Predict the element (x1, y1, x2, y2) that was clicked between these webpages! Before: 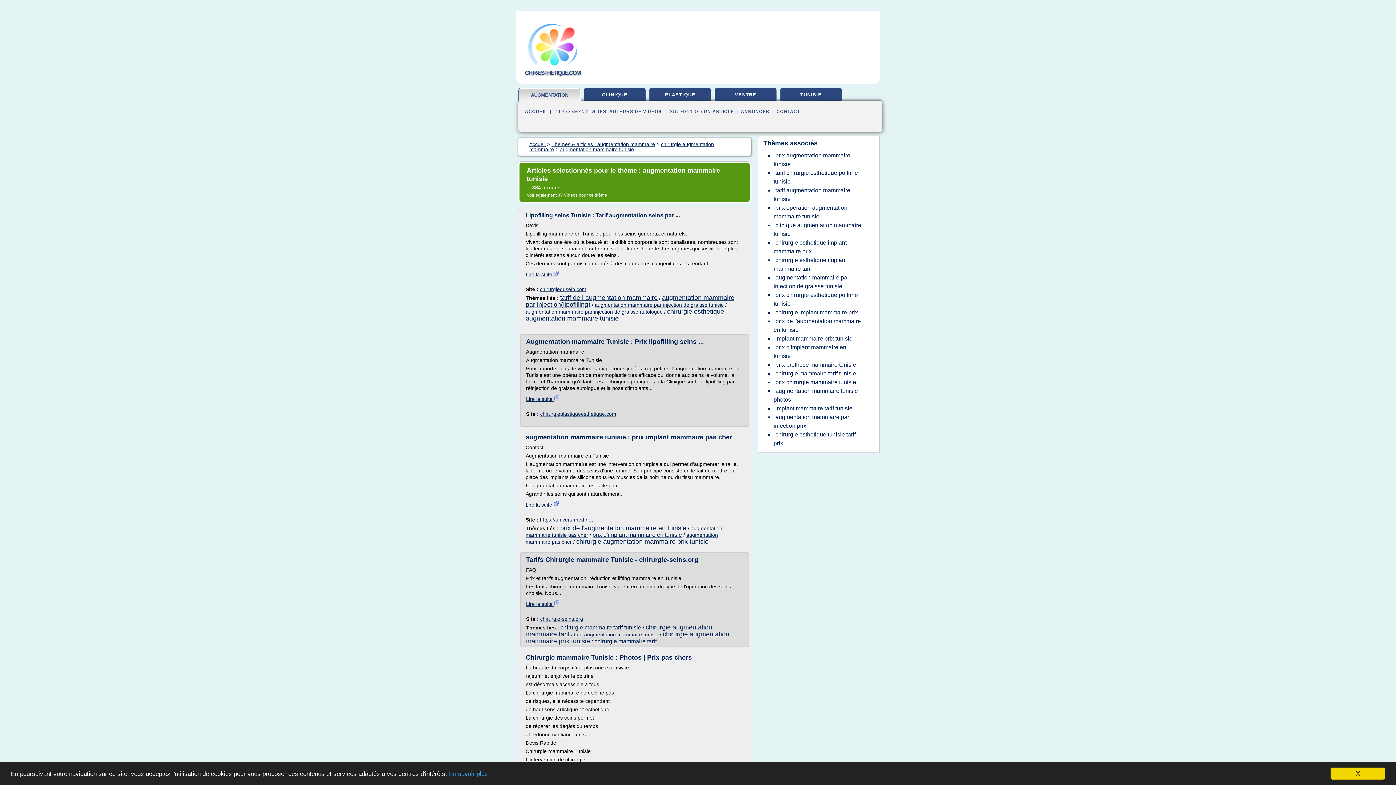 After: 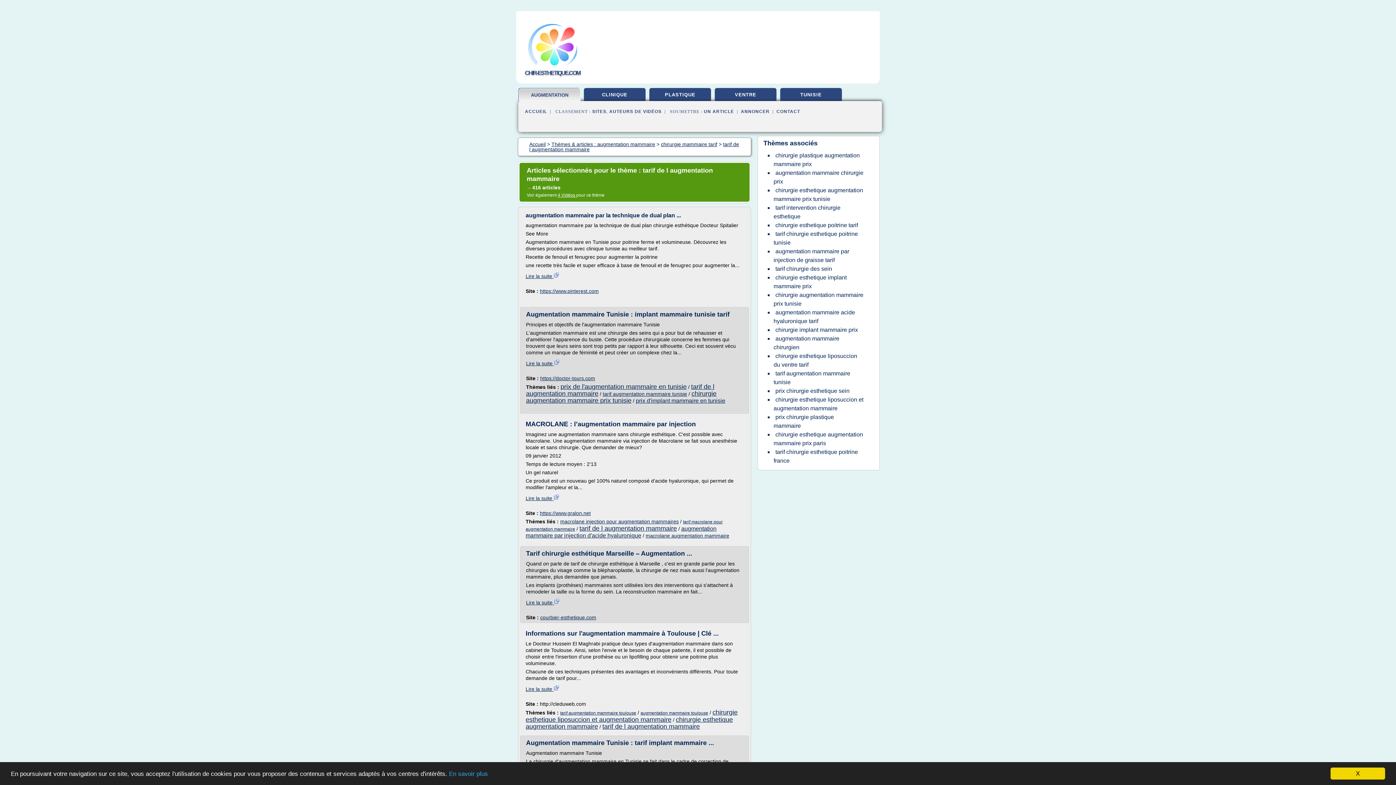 Action: bbox: (560, 294, 657, 301) label: tarif de l augmentation mammaire